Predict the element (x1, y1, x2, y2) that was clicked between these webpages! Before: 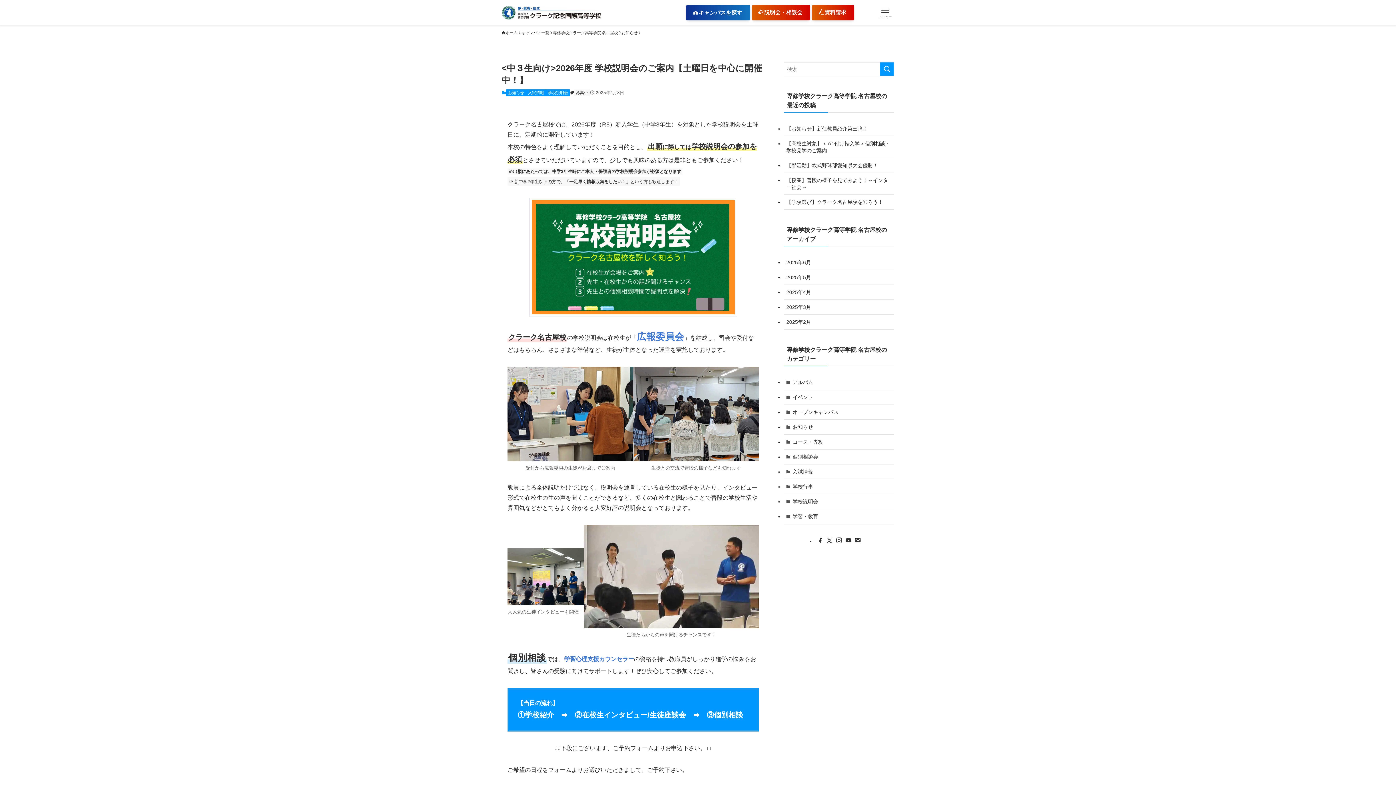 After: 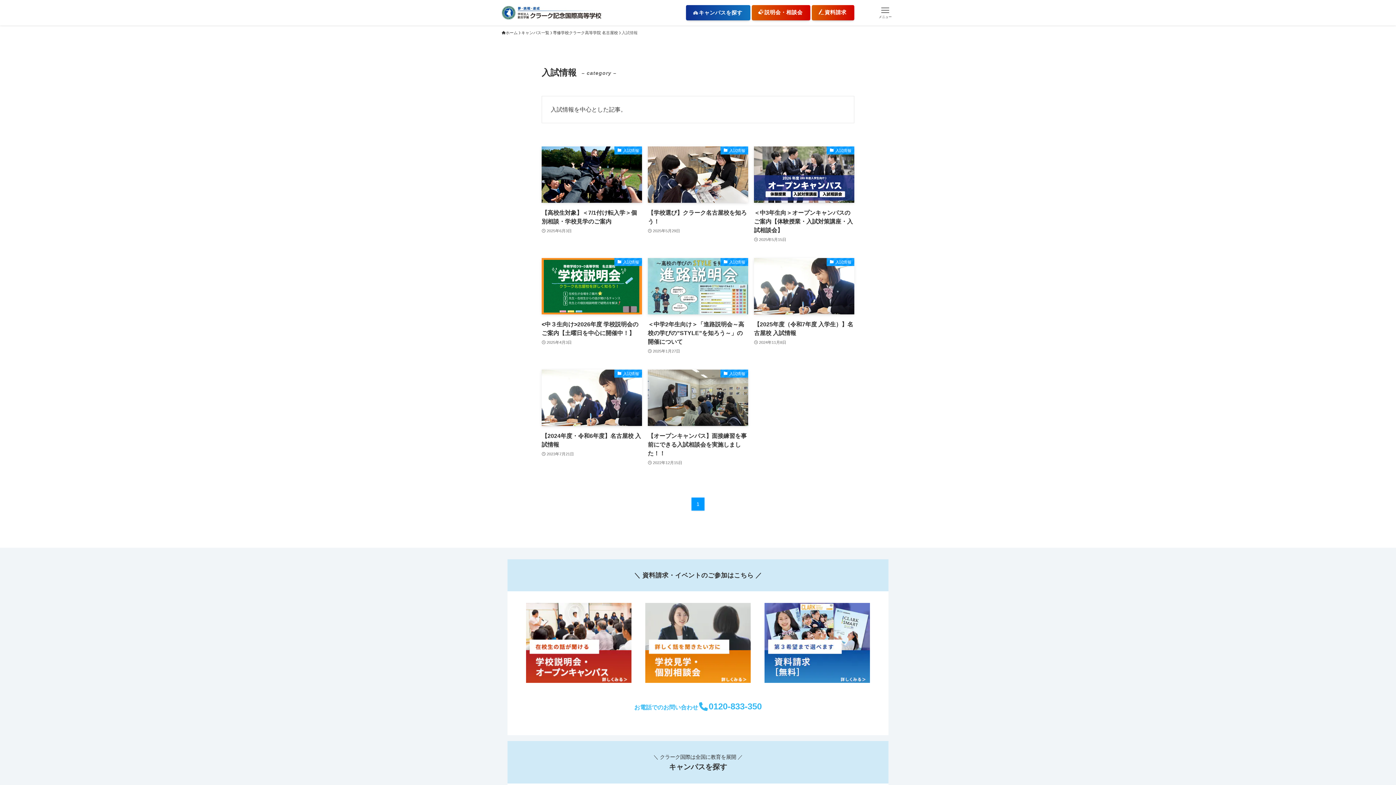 Action: label: 入試情報 bbox: (784, 464, 894, 479)